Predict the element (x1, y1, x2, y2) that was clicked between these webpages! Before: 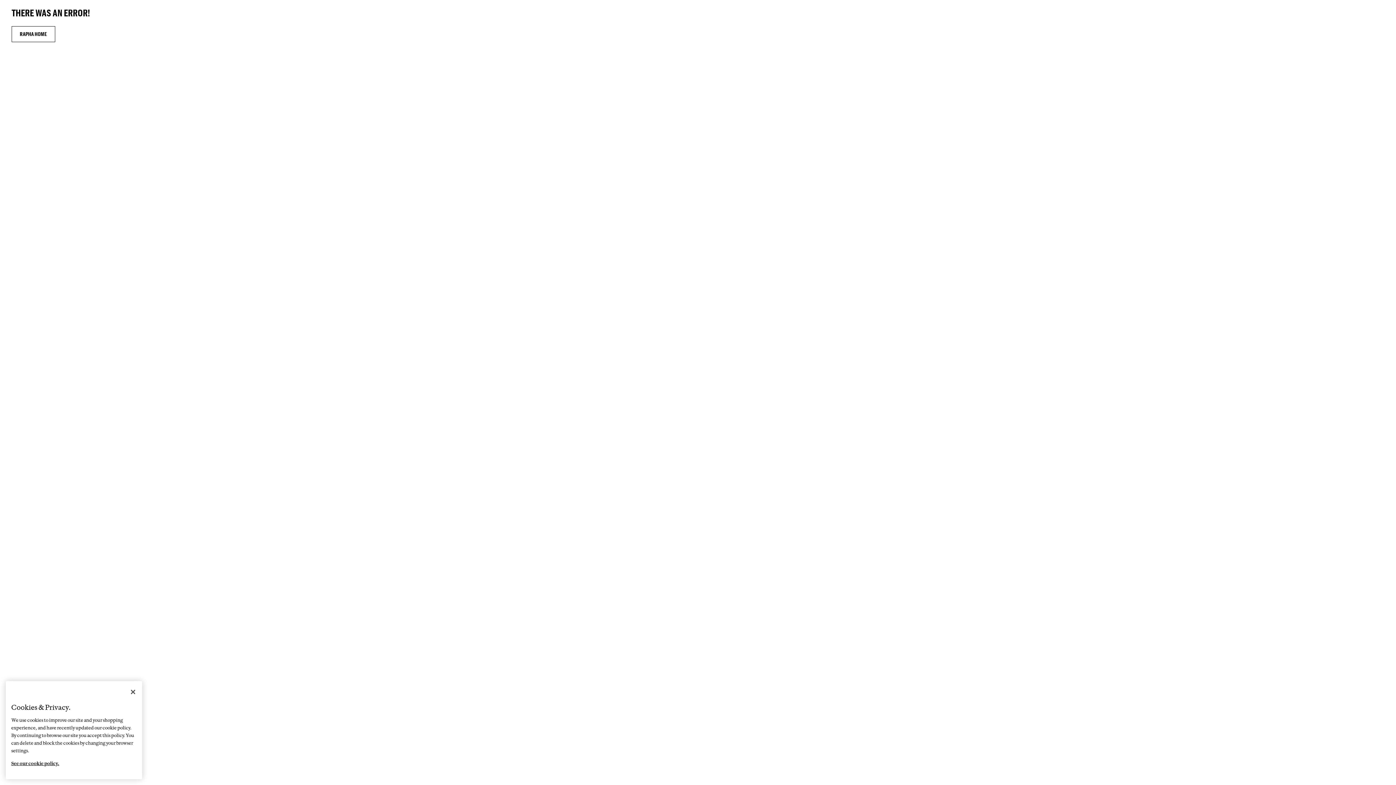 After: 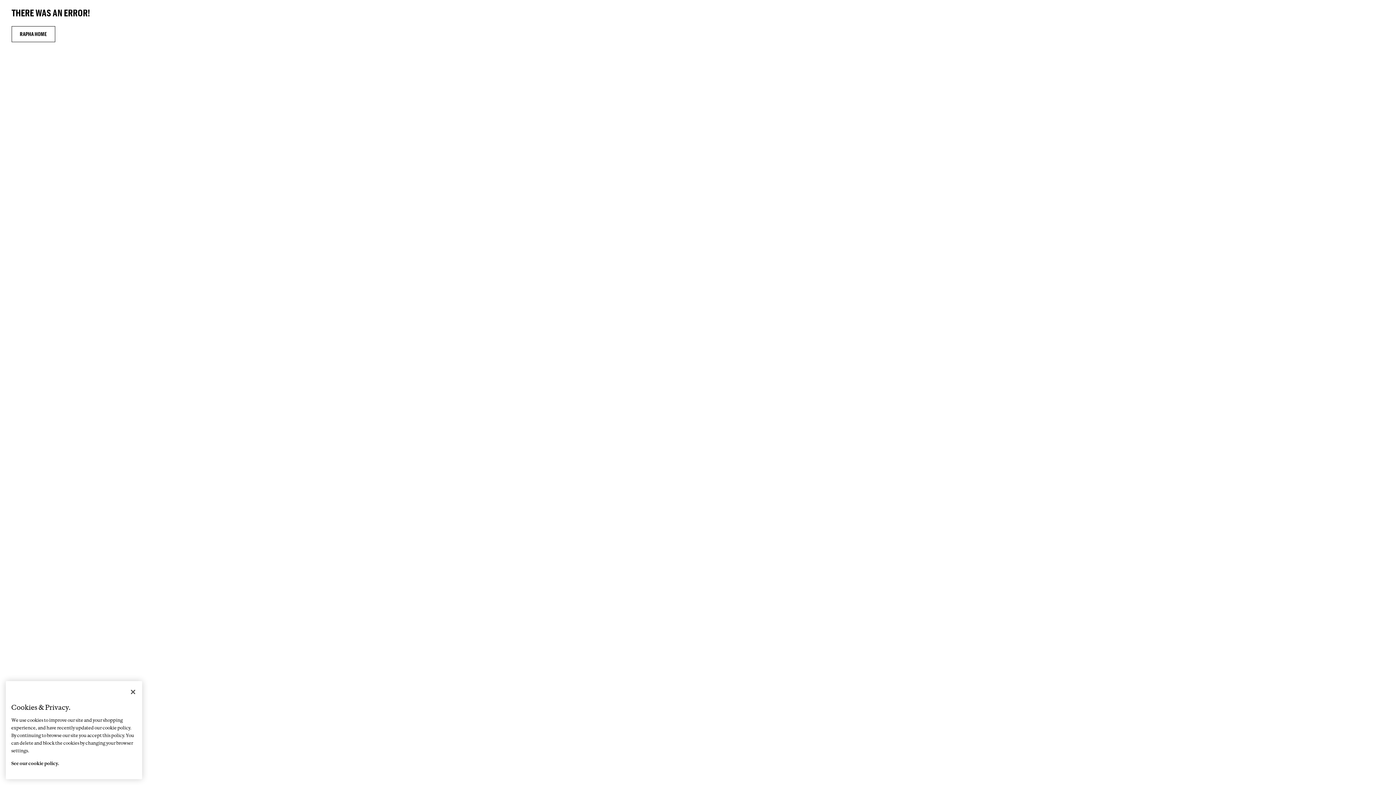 Action: label: More information about your privacy, opens in a new tab bbox: (11, 754, 59, 766)